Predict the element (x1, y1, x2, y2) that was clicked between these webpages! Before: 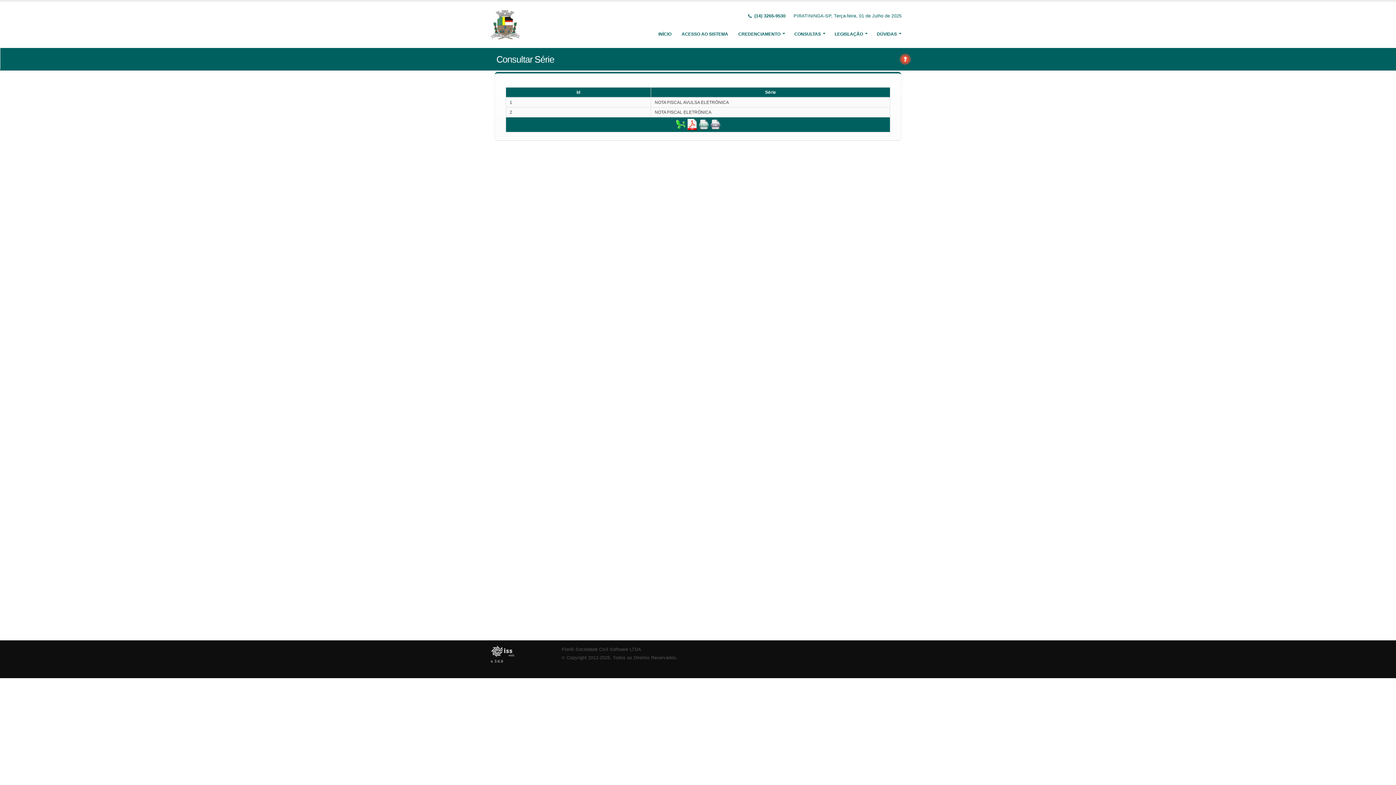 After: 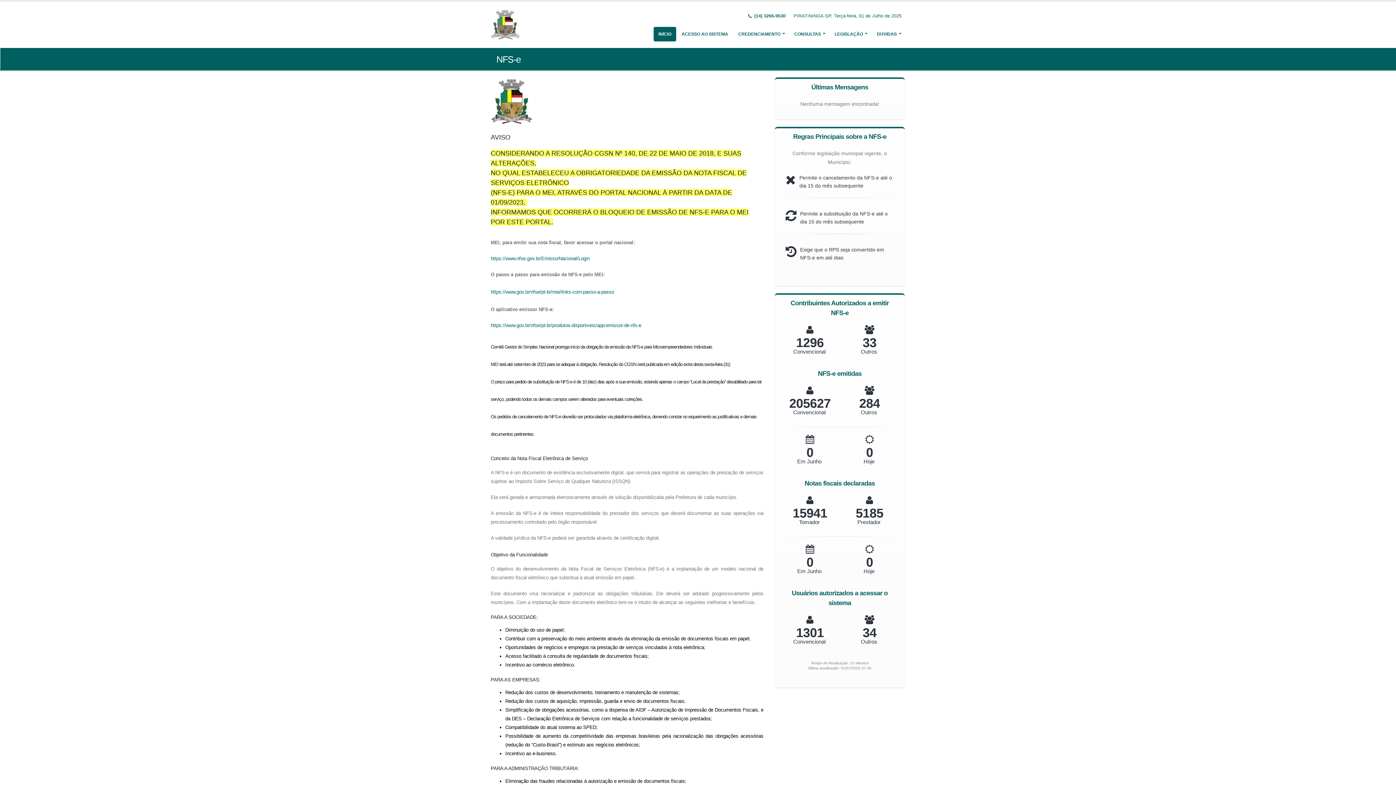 Action: label: INÍCIO bbox: (653, 26, 676, 41)